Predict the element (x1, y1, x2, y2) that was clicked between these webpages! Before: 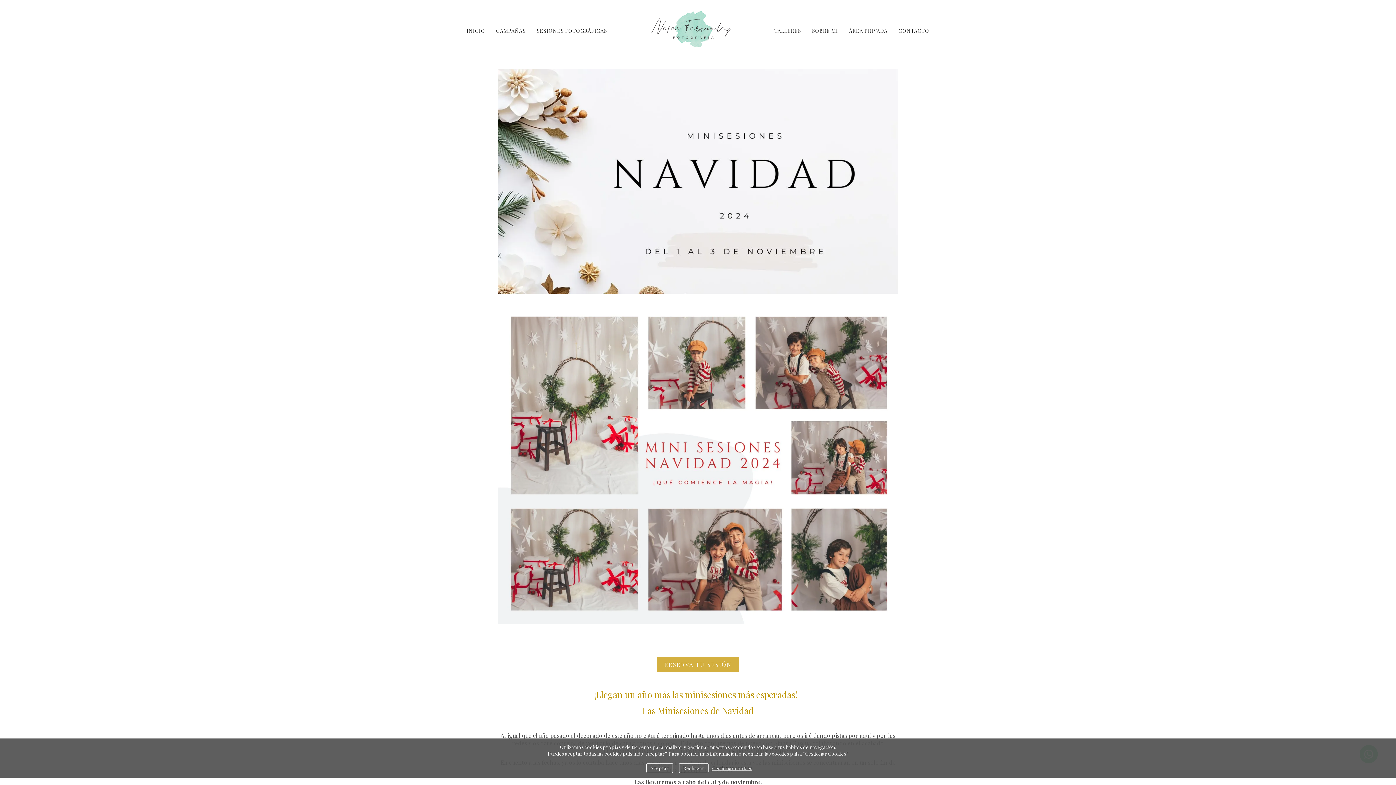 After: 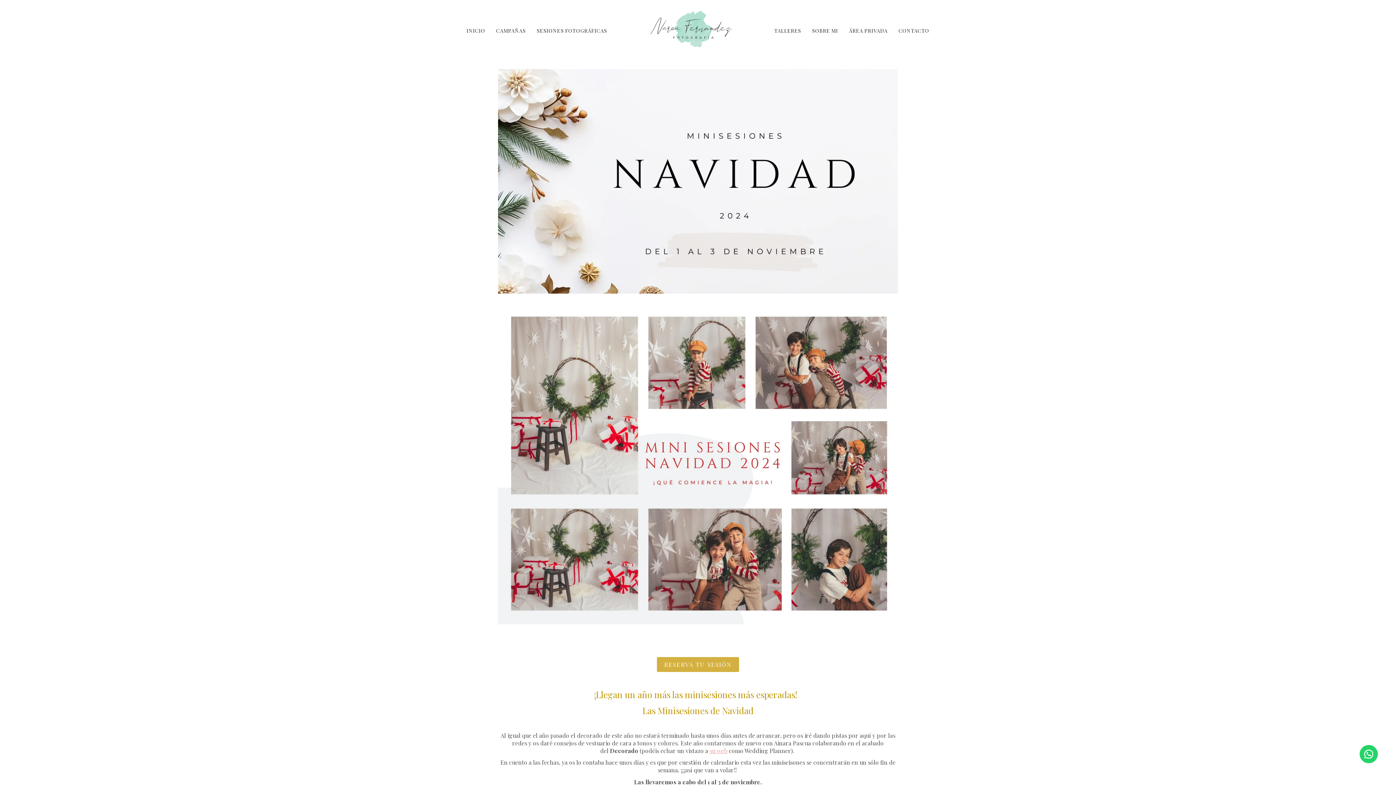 Action: bbox: (646, 763, 673, 773) label: Aceptar